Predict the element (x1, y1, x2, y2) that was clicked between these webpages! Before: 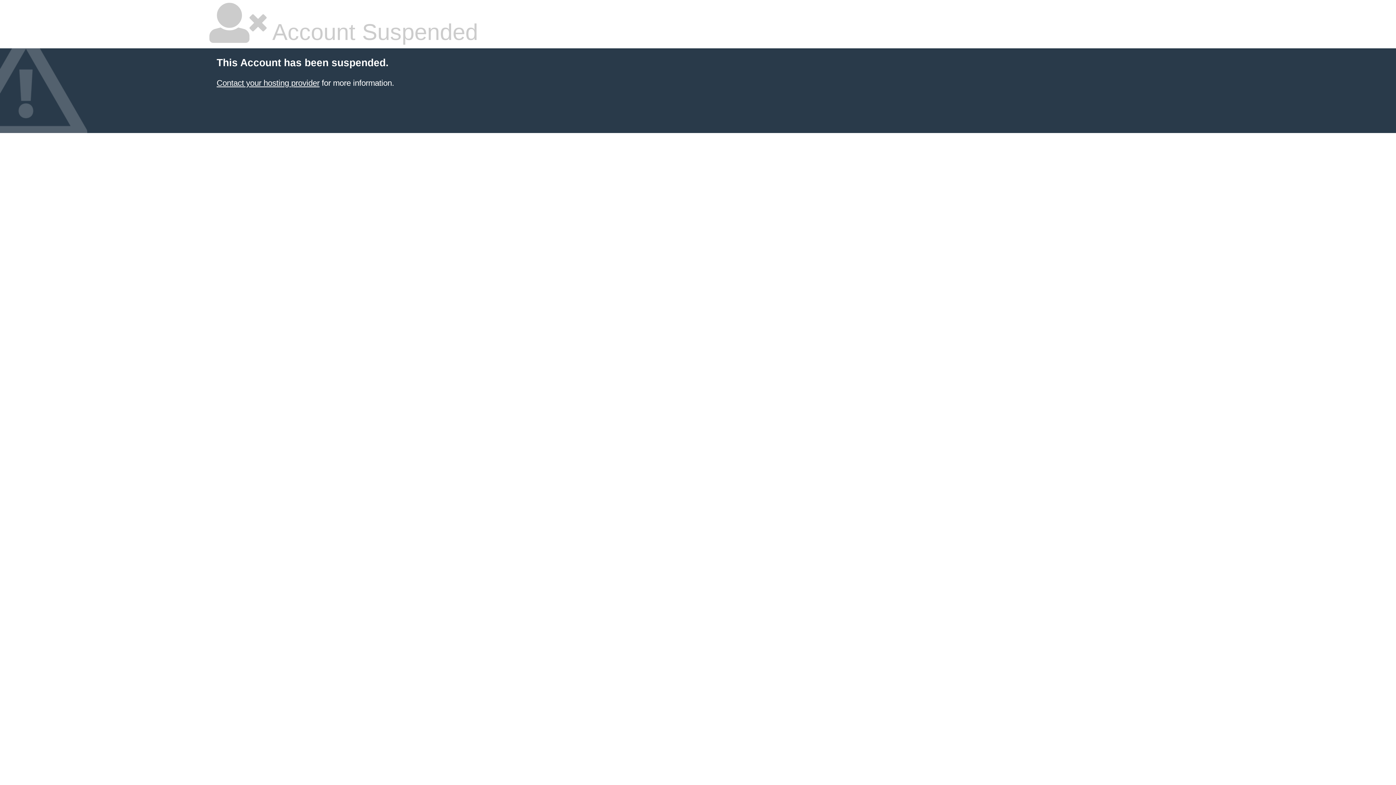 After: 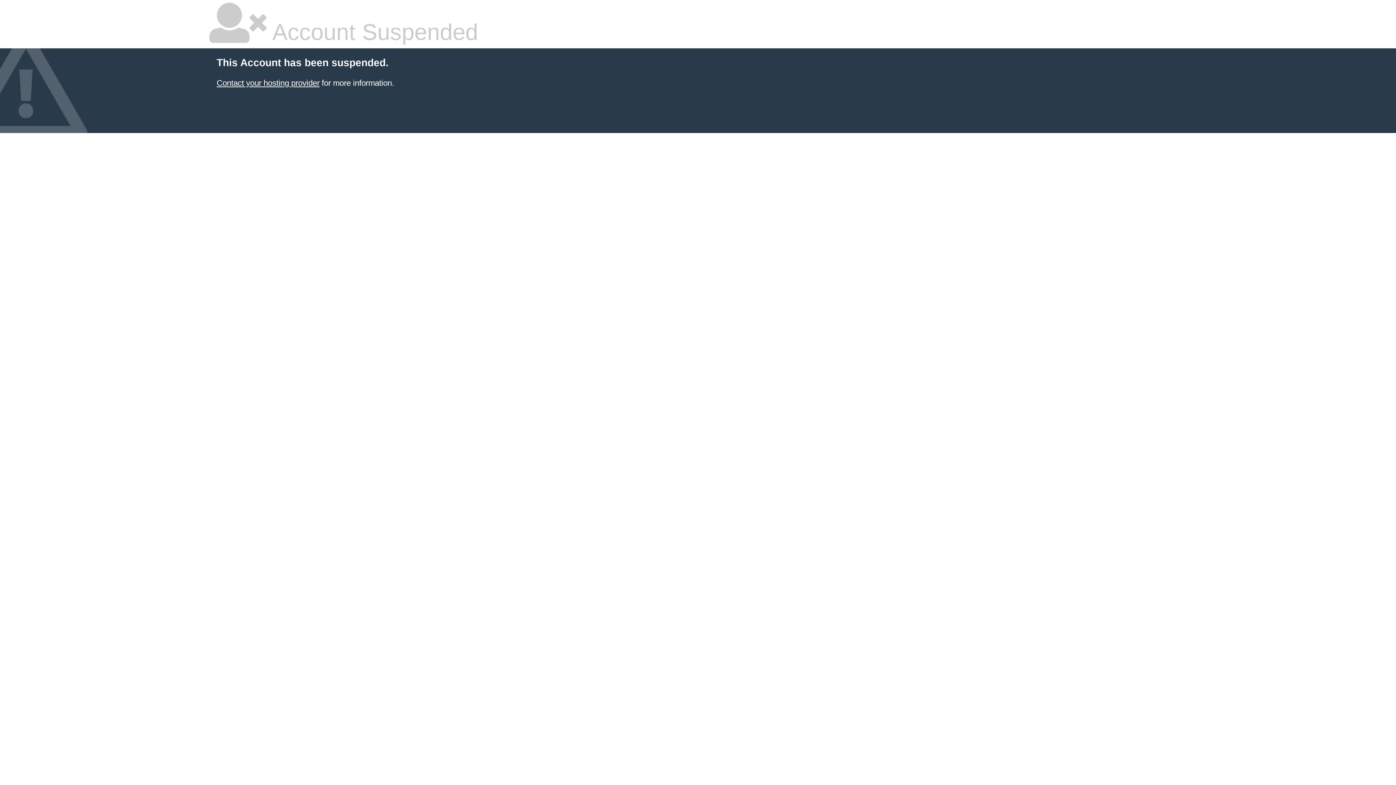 Action: bbox: (216, 78, 319, 87) label: Contact your hosting provider